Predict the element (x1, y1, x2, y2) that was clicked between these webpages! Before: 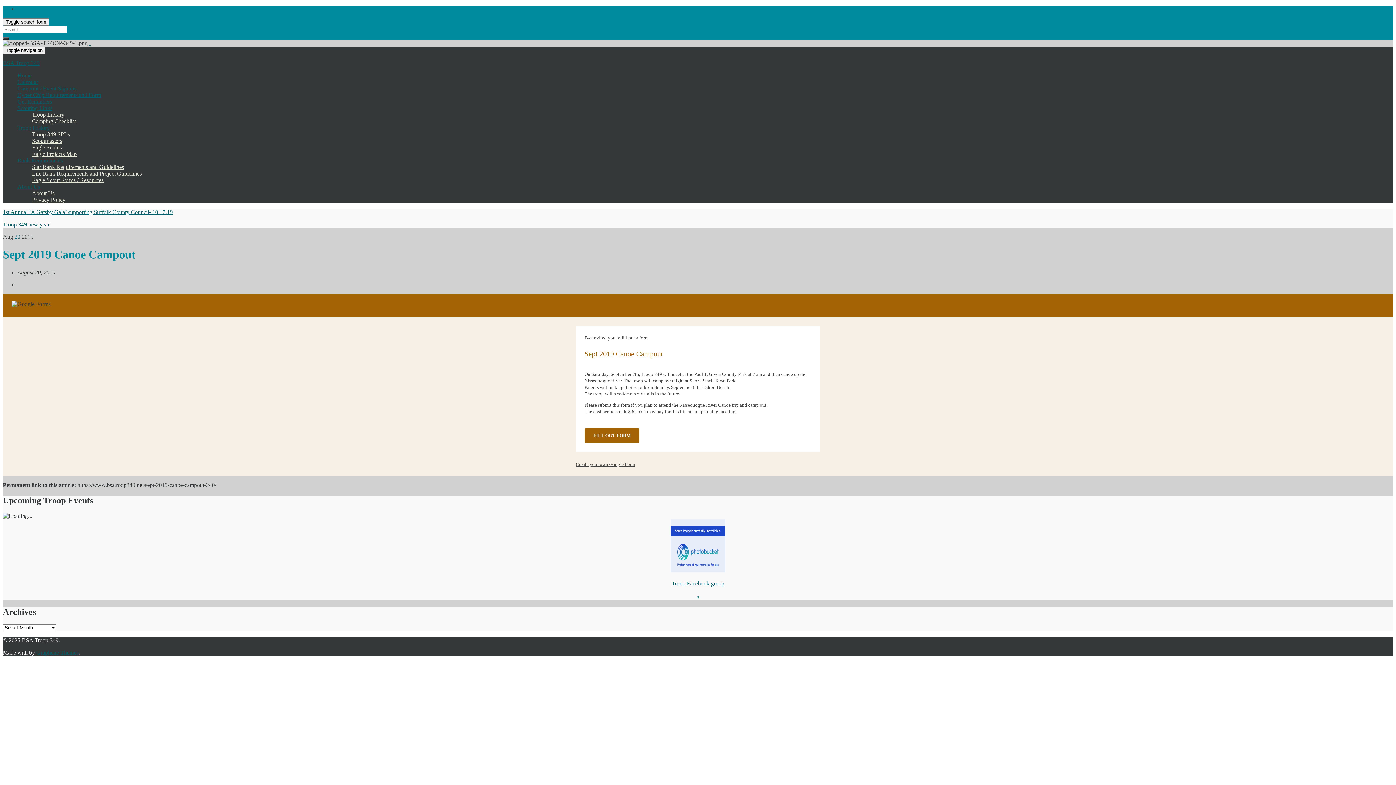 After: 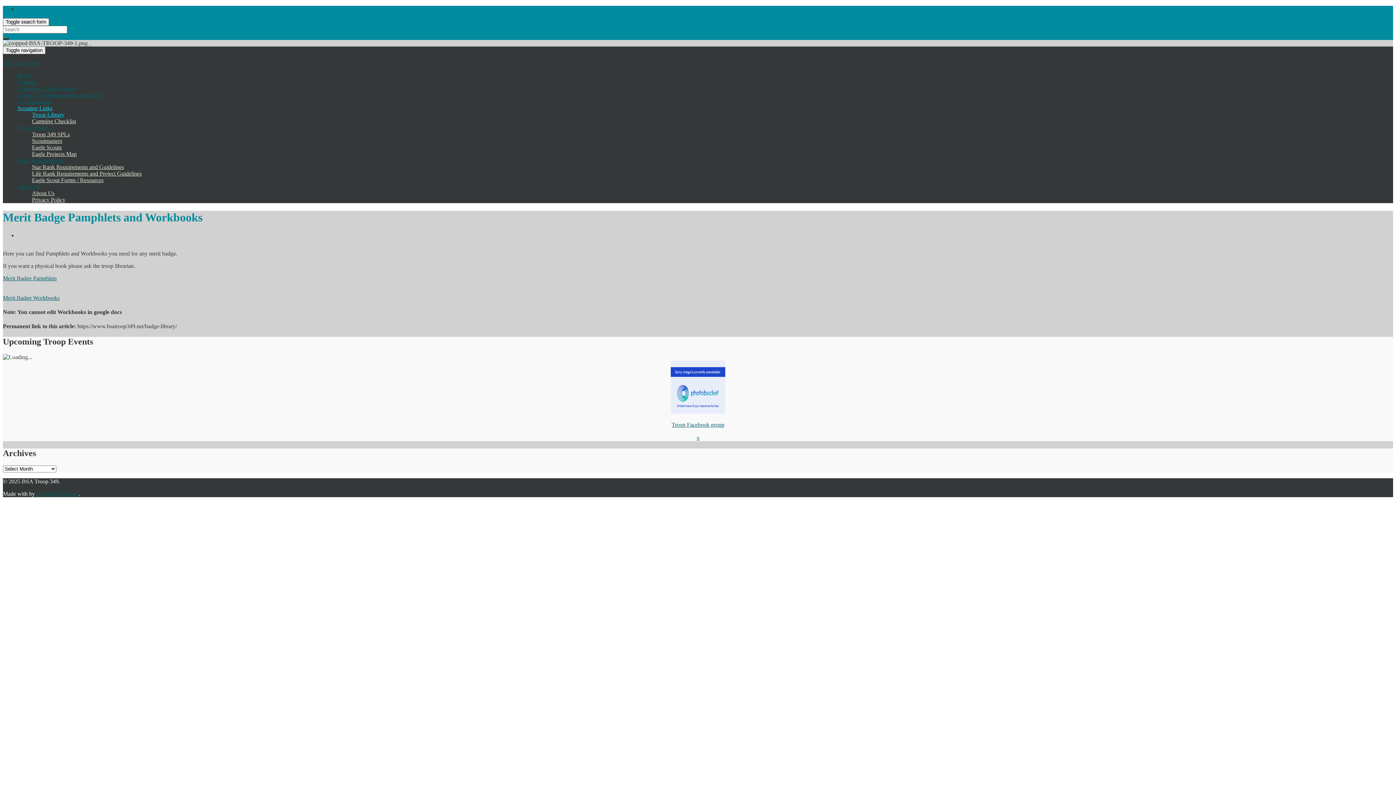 Action: bbox: (32, 111, 64, 117) label: Troop Library